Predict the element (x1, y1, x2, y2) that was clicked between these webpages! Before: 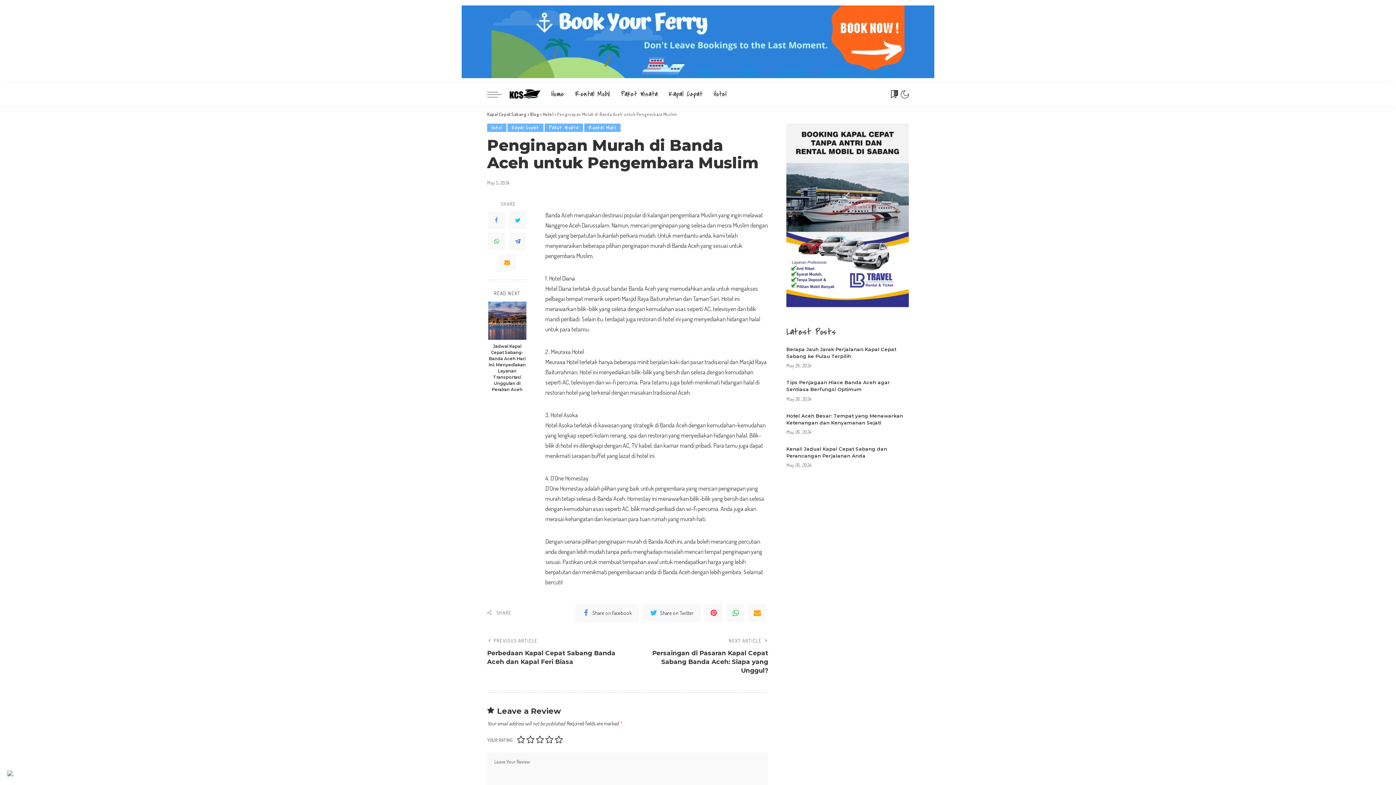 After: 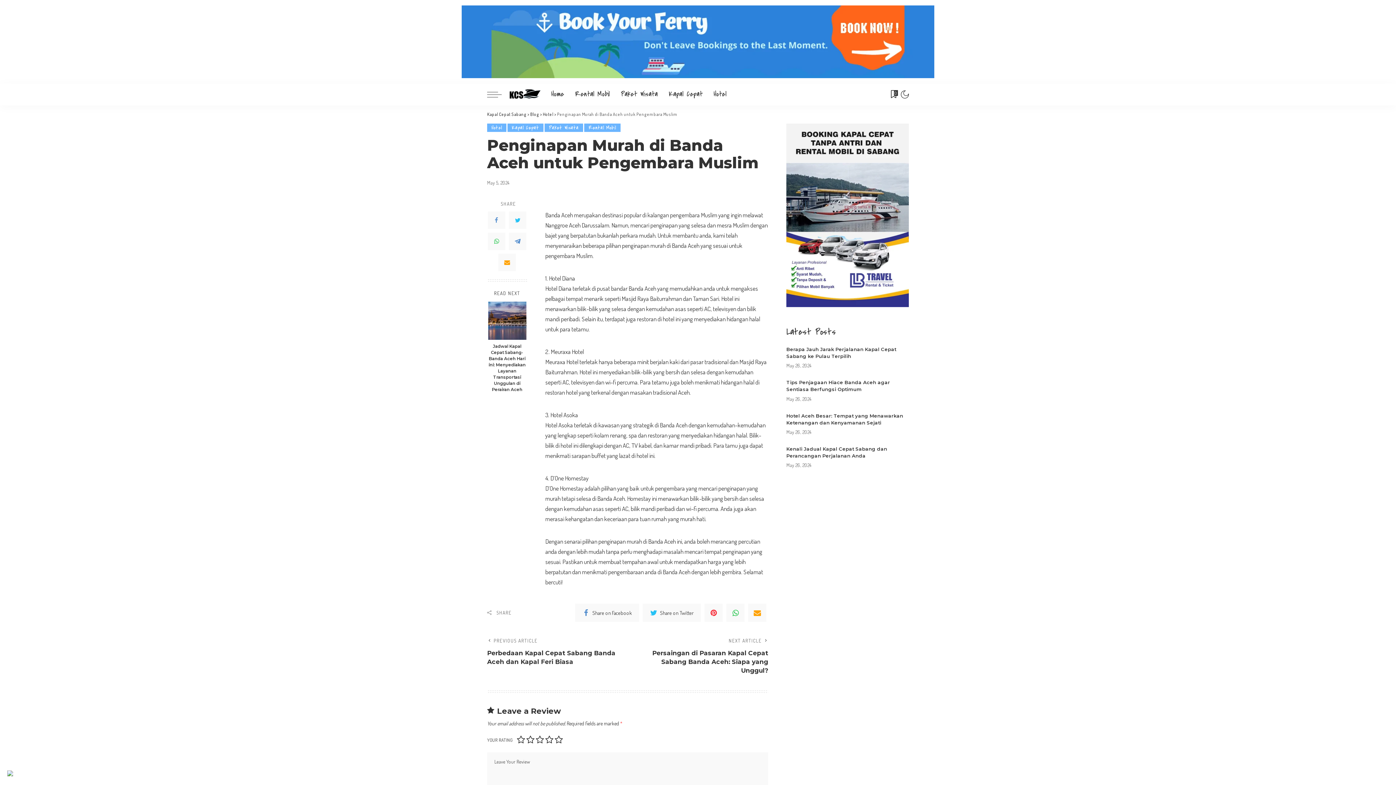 Action: bbox: (786, 123, 909, 307)